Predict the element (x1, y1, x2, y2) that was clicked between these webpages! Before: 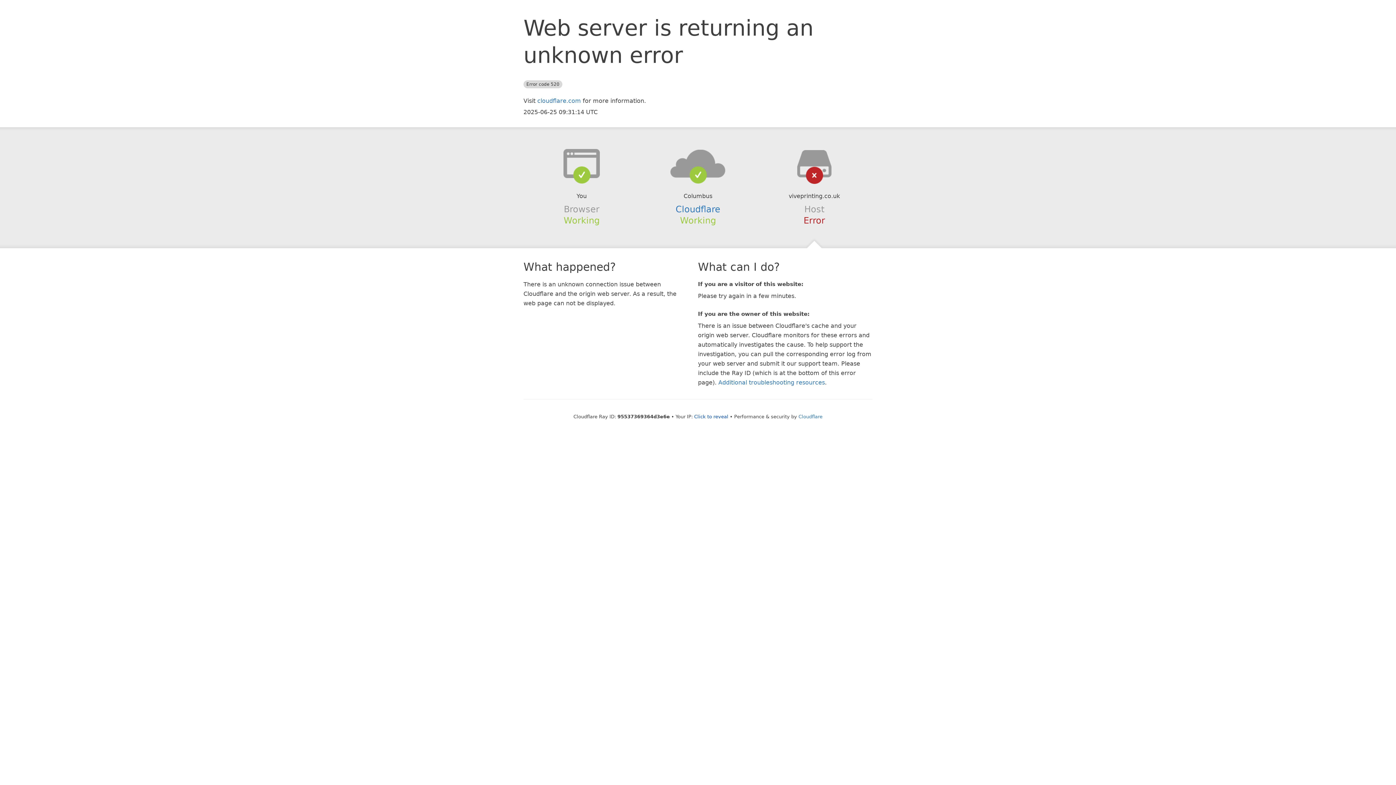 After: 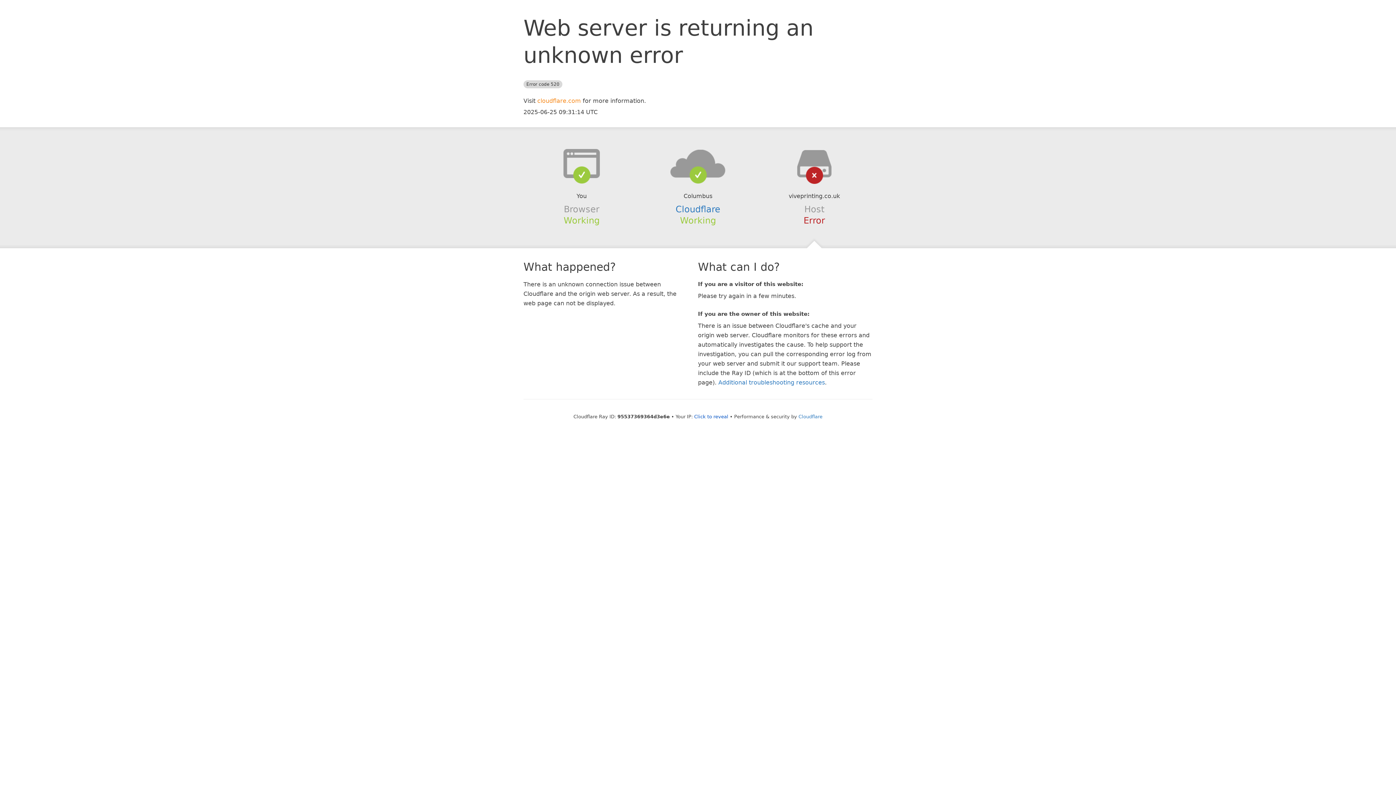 Action: label: cloudflare.com bbox: (537, 97, 581, 104)